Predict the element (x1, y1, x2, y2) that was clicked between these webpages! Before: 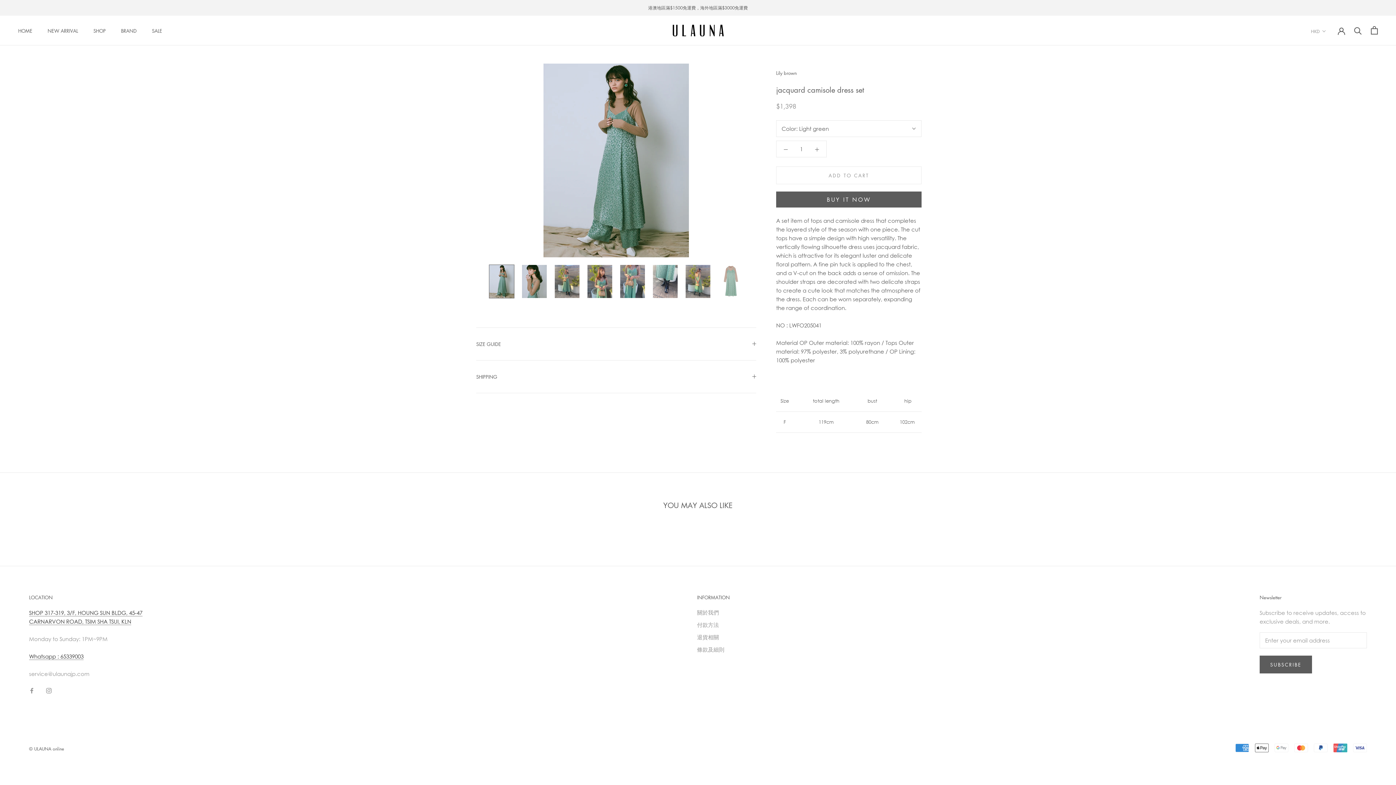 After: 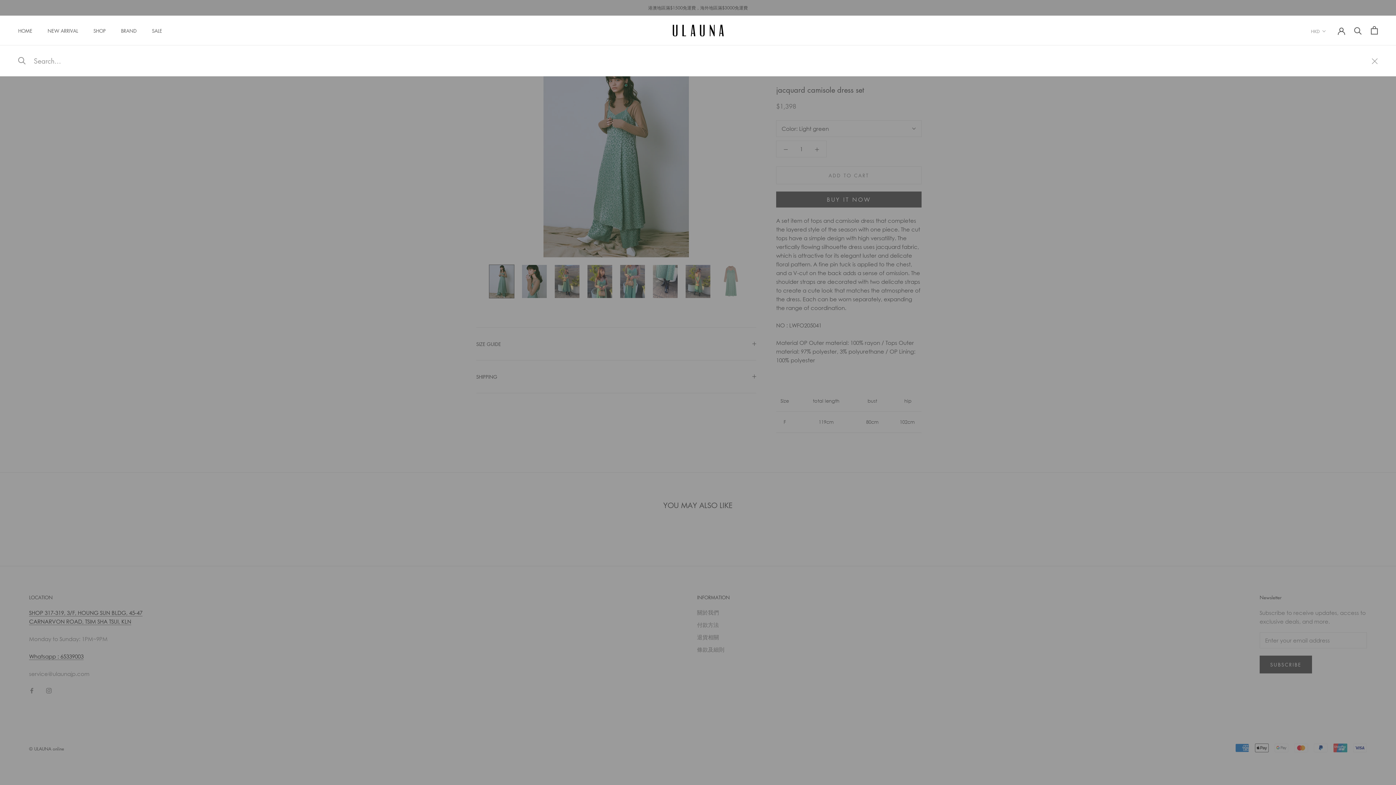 Action: label: Search bbox: (1354, 26, 1362, 34)